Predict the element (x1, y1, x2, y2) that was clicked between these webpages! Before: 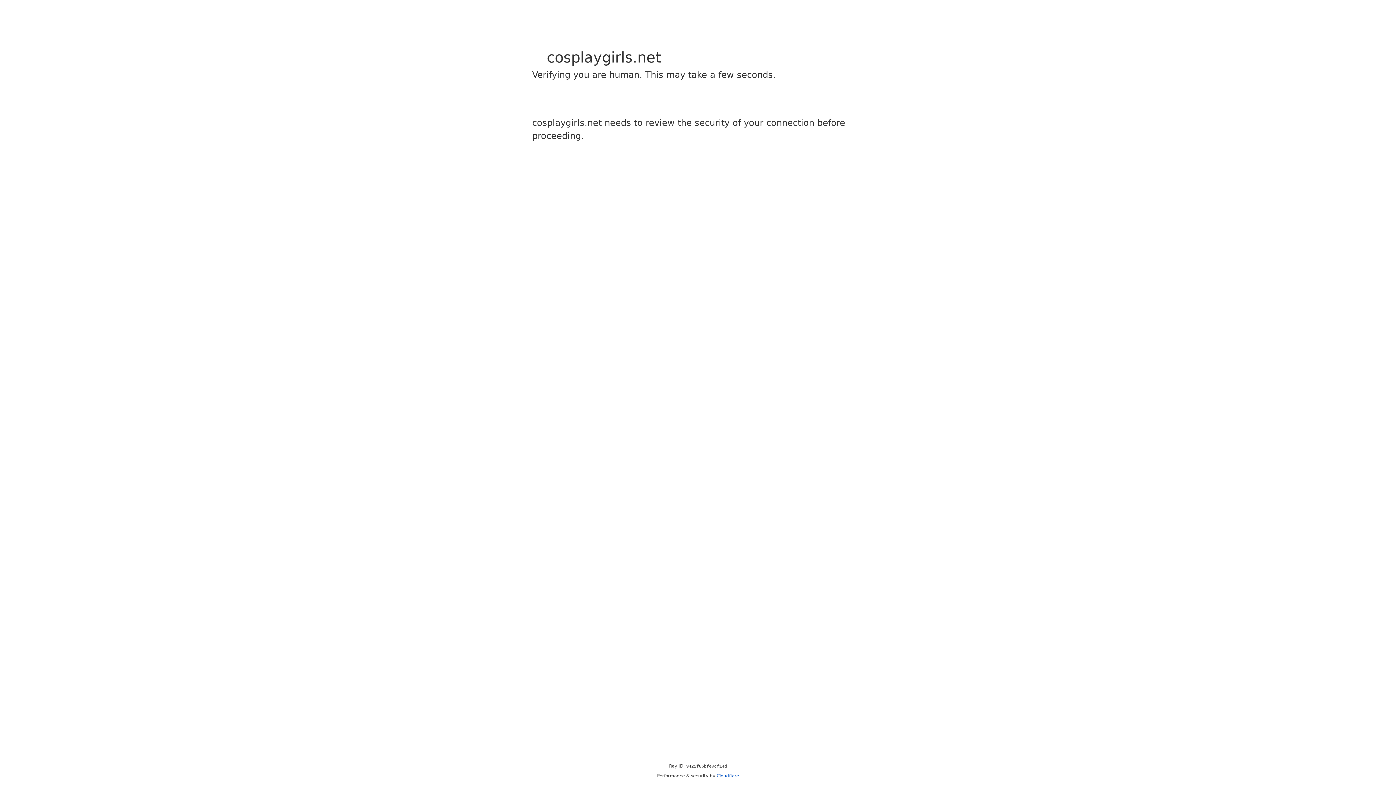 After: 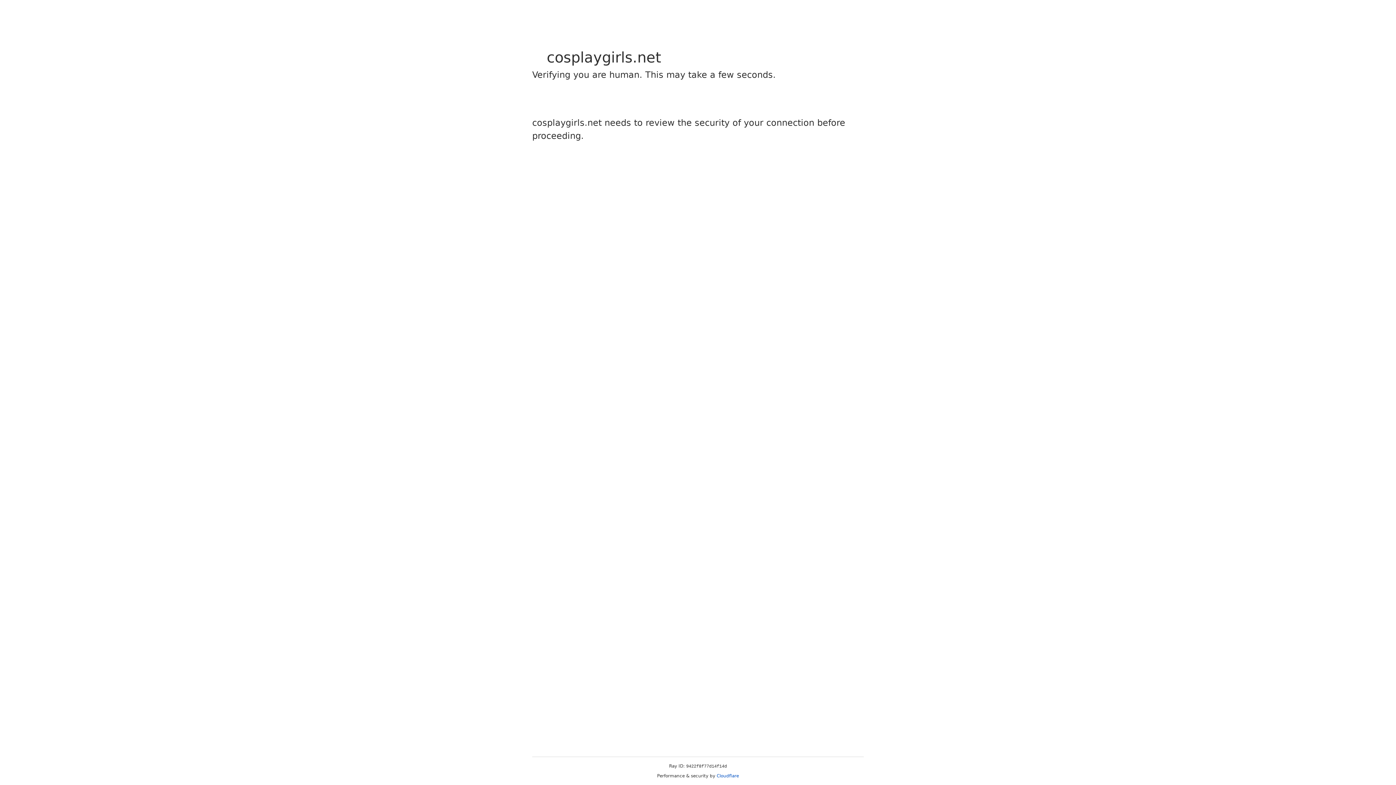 Action: label: Cloudflare bbox: (716, 773, 739, 778)